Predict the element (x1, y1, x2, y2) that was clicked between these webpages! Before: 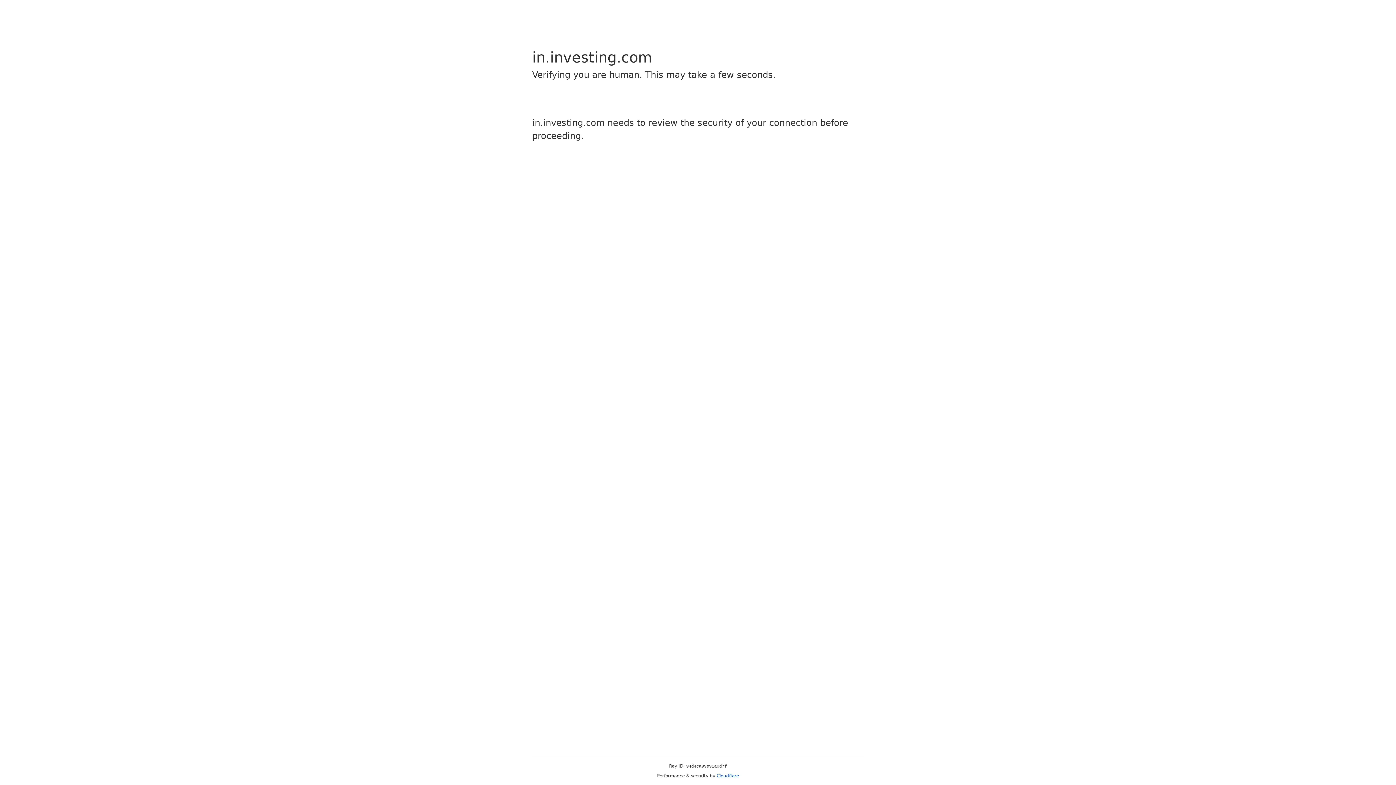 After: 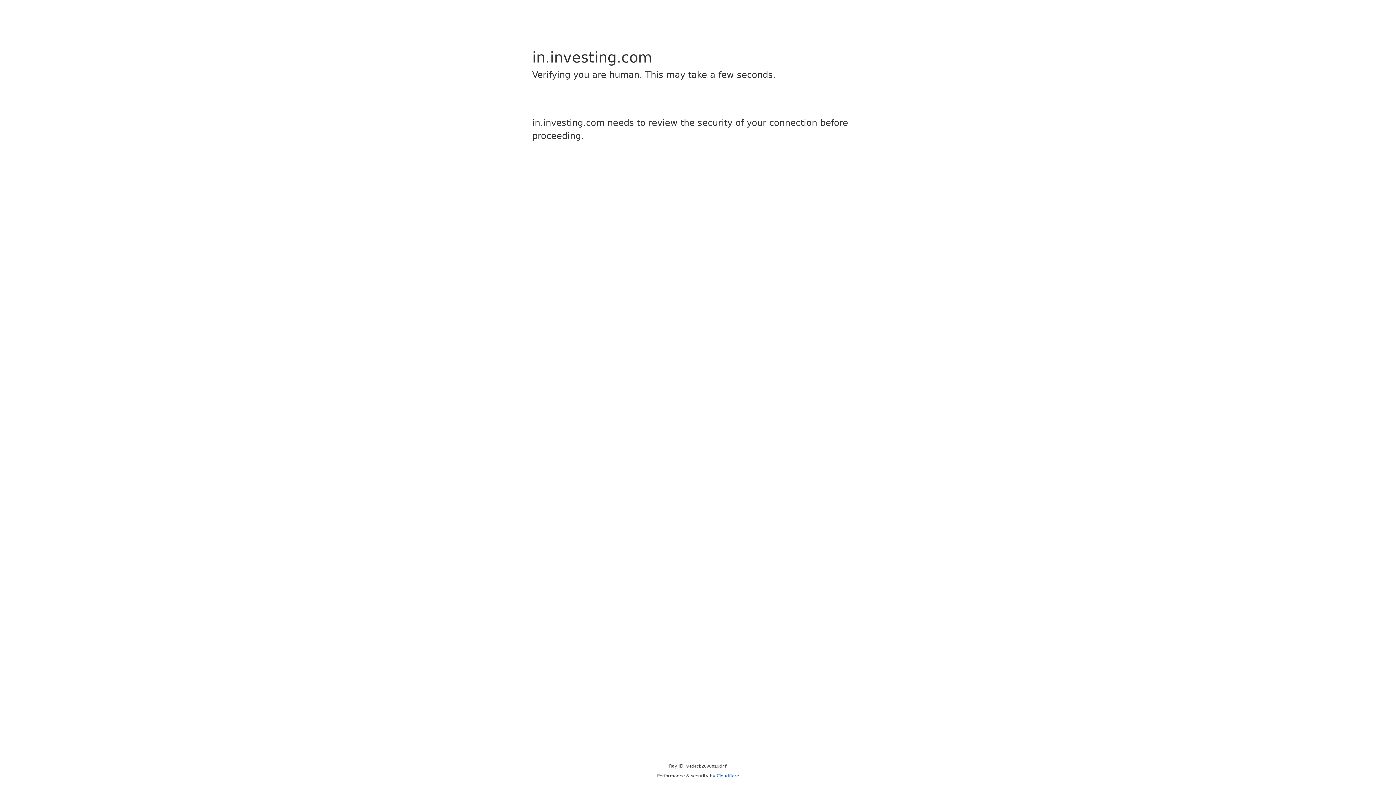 Action: bbox: (716, 773, 739, 778) label: Cloudflare